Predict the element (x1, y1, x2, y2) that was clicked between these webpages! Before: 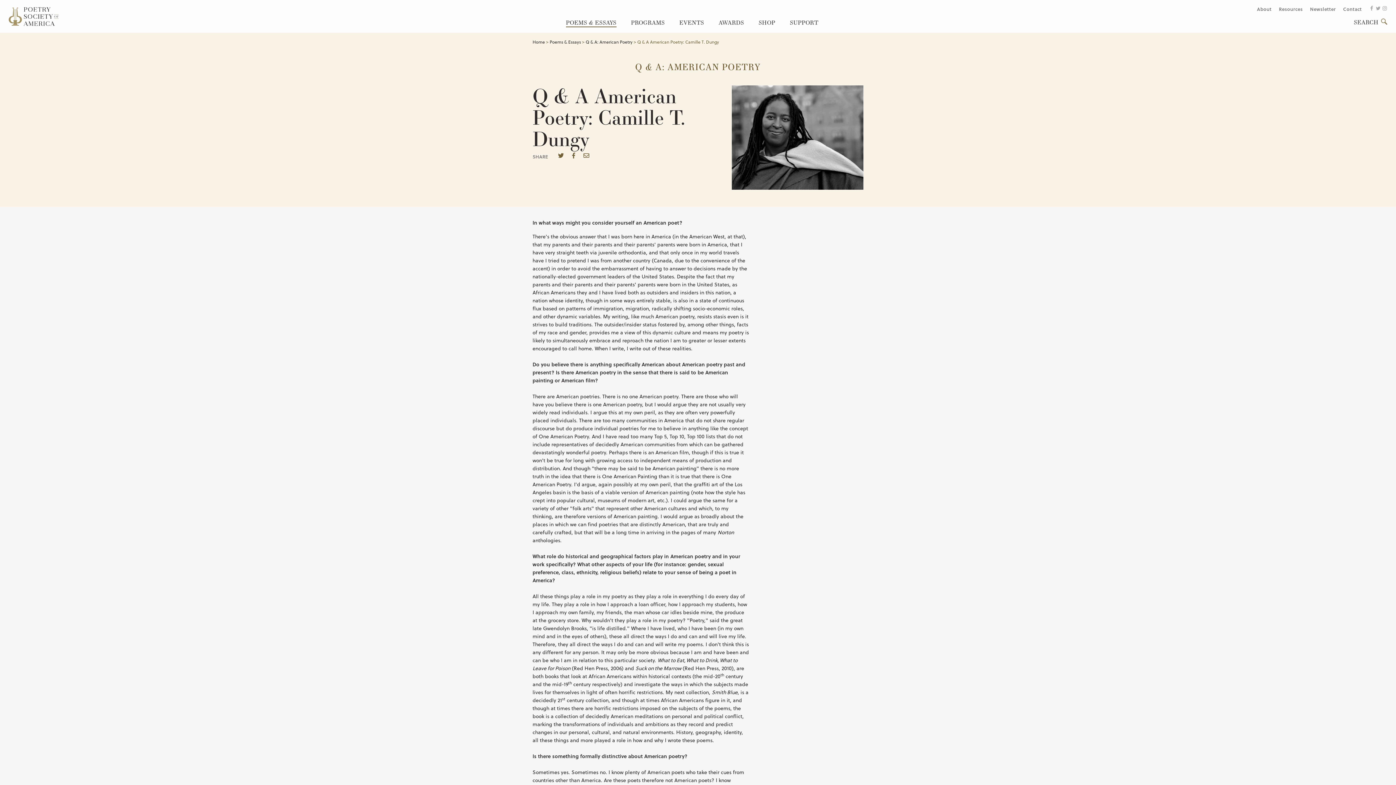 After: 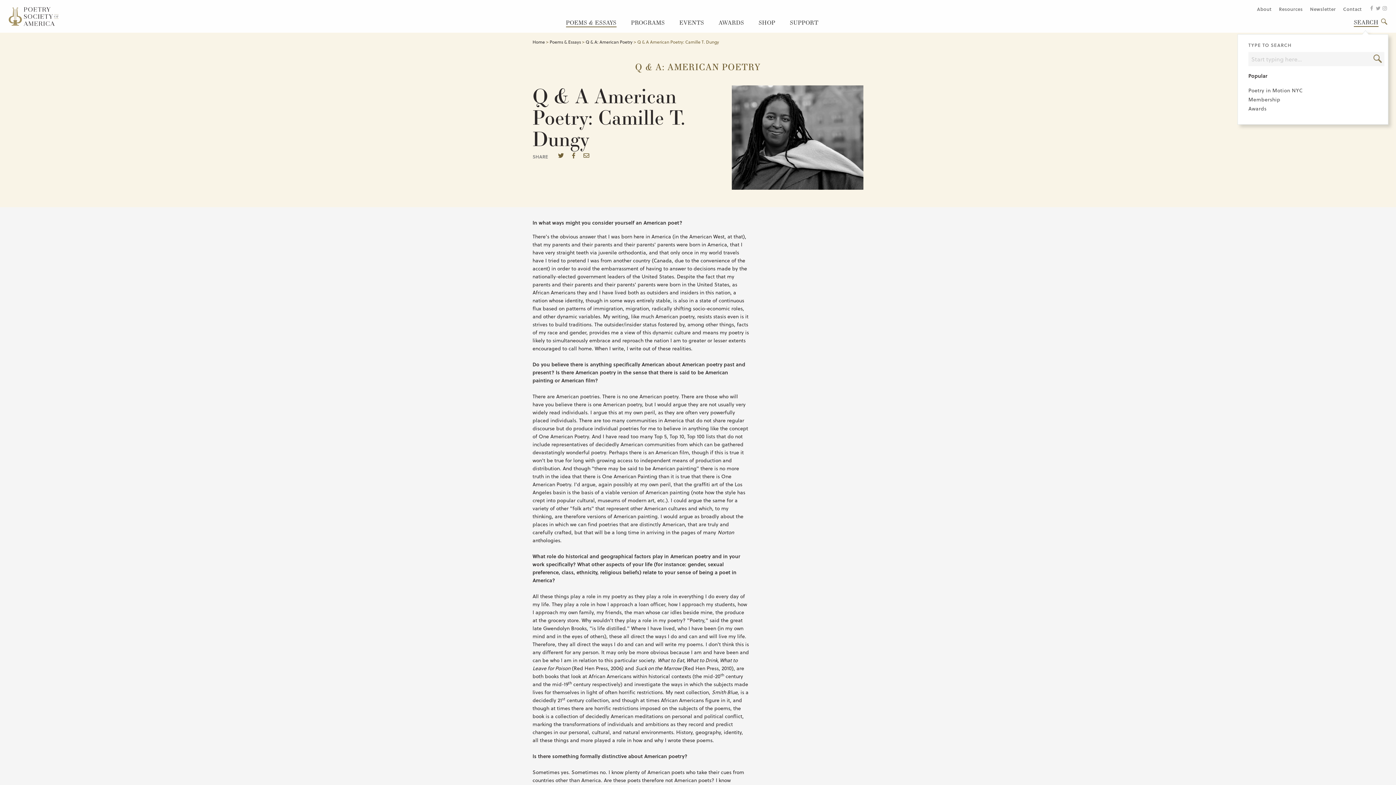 Action: bbox: (1353, 18, 1387, 28) label: SEARCH